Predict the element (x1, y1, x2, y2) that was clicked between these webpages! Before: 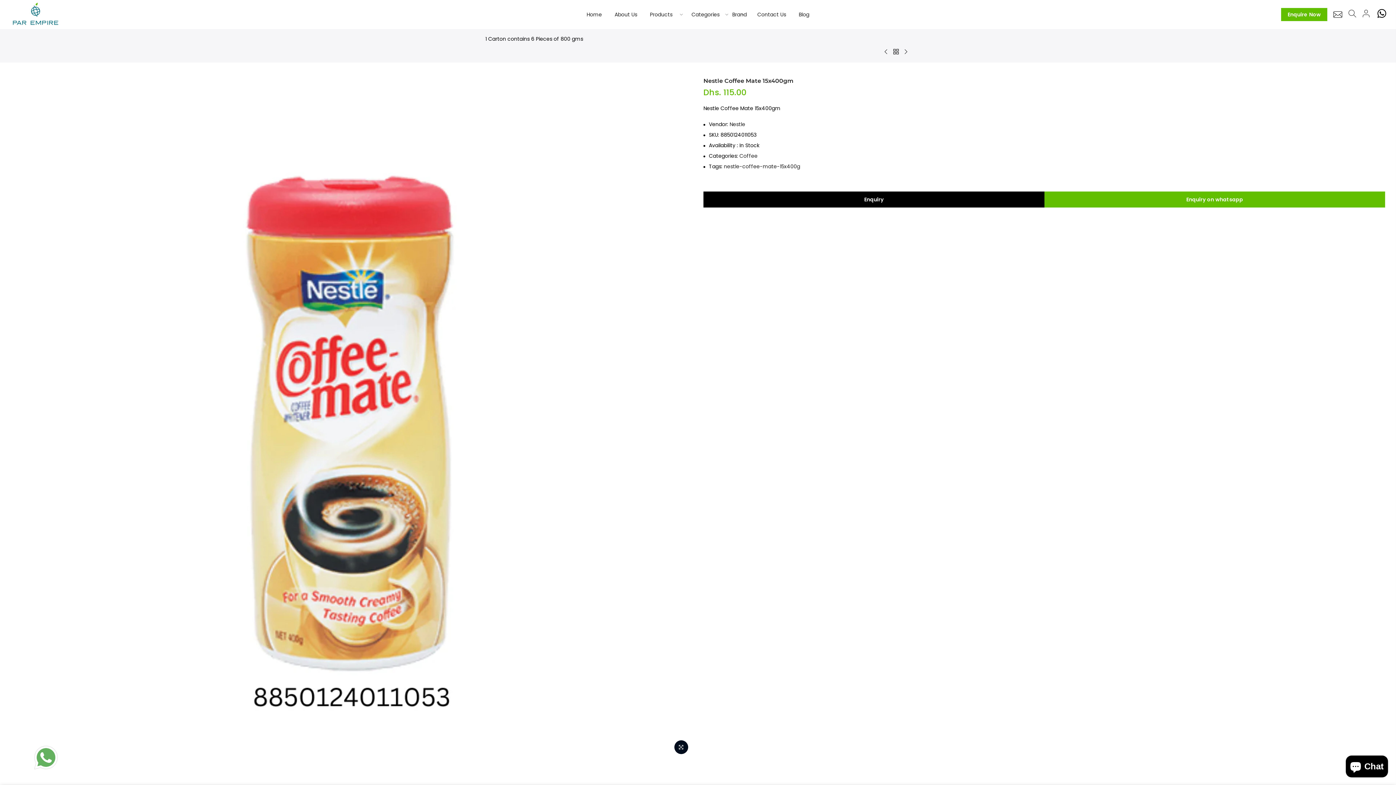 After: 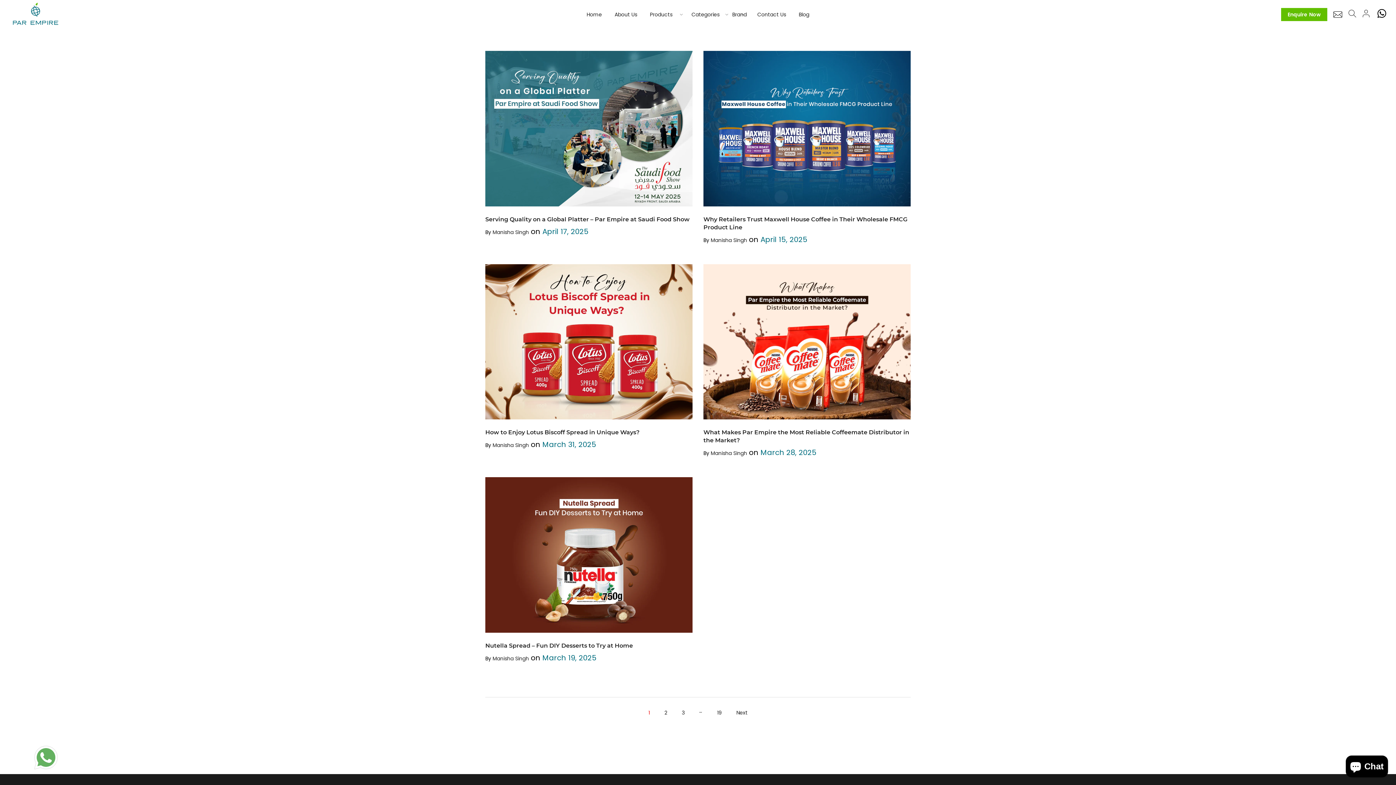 Action: bbox: (792, 1, 815, 27) label: Blog